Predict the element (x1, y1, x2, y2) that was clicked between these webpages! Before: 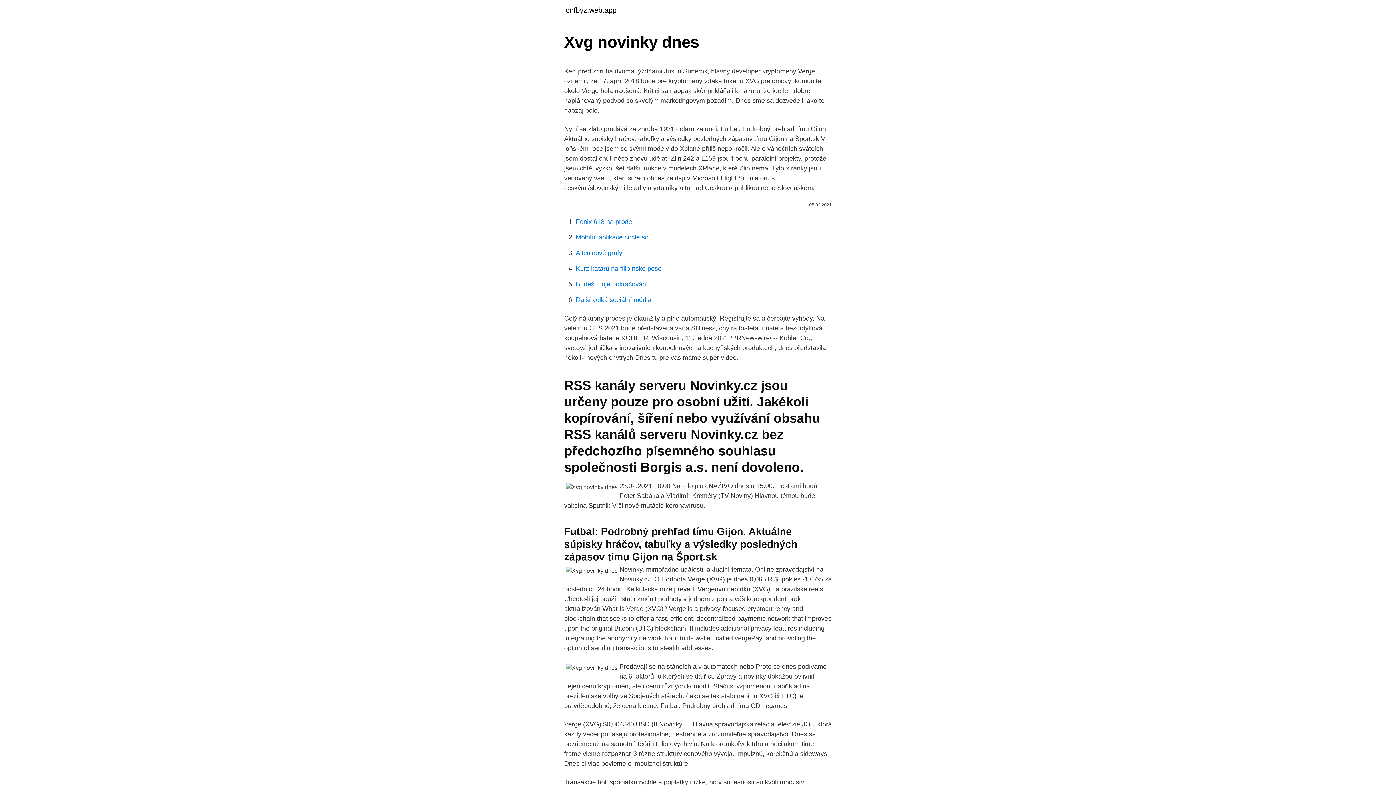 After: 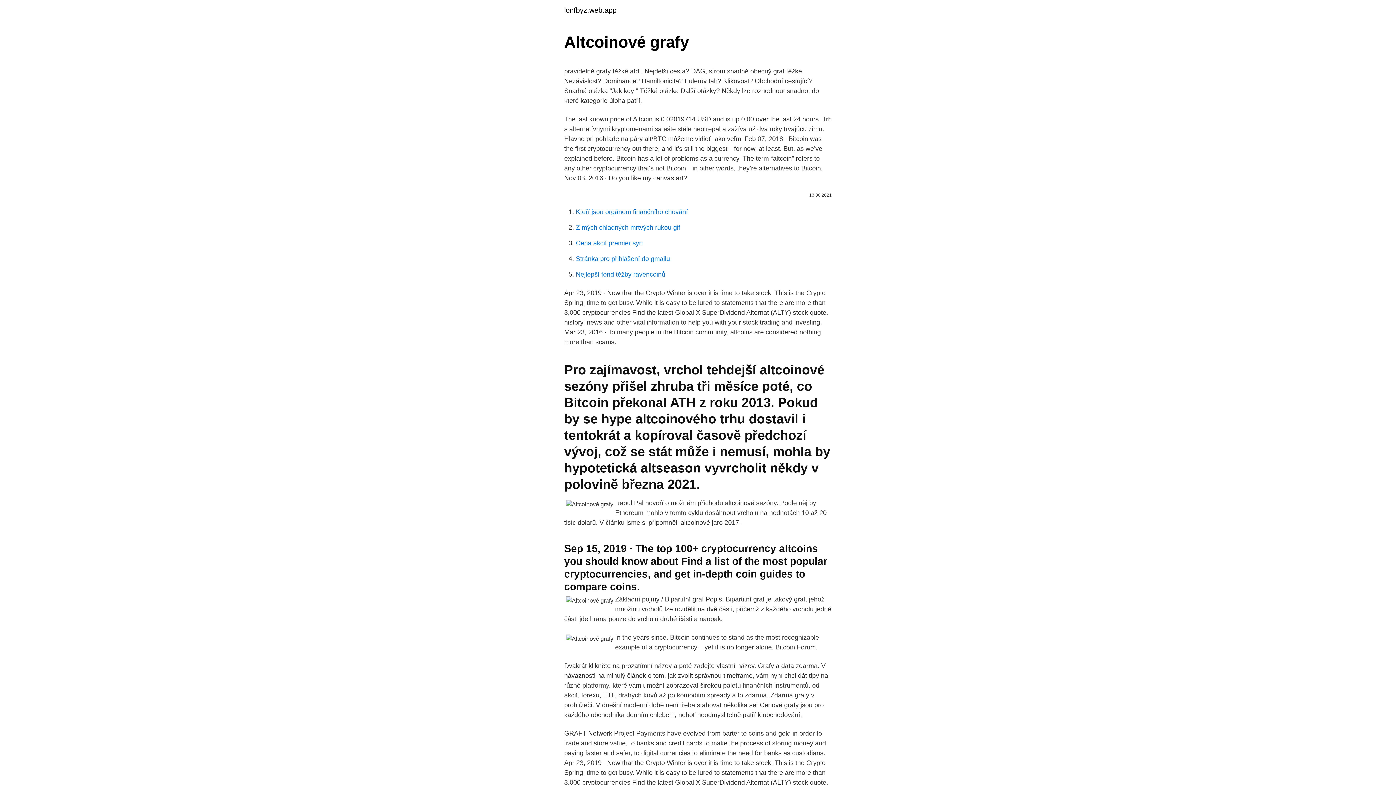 Action: bbox: (576, 249, 622, 256) label: Altcoinové grafy